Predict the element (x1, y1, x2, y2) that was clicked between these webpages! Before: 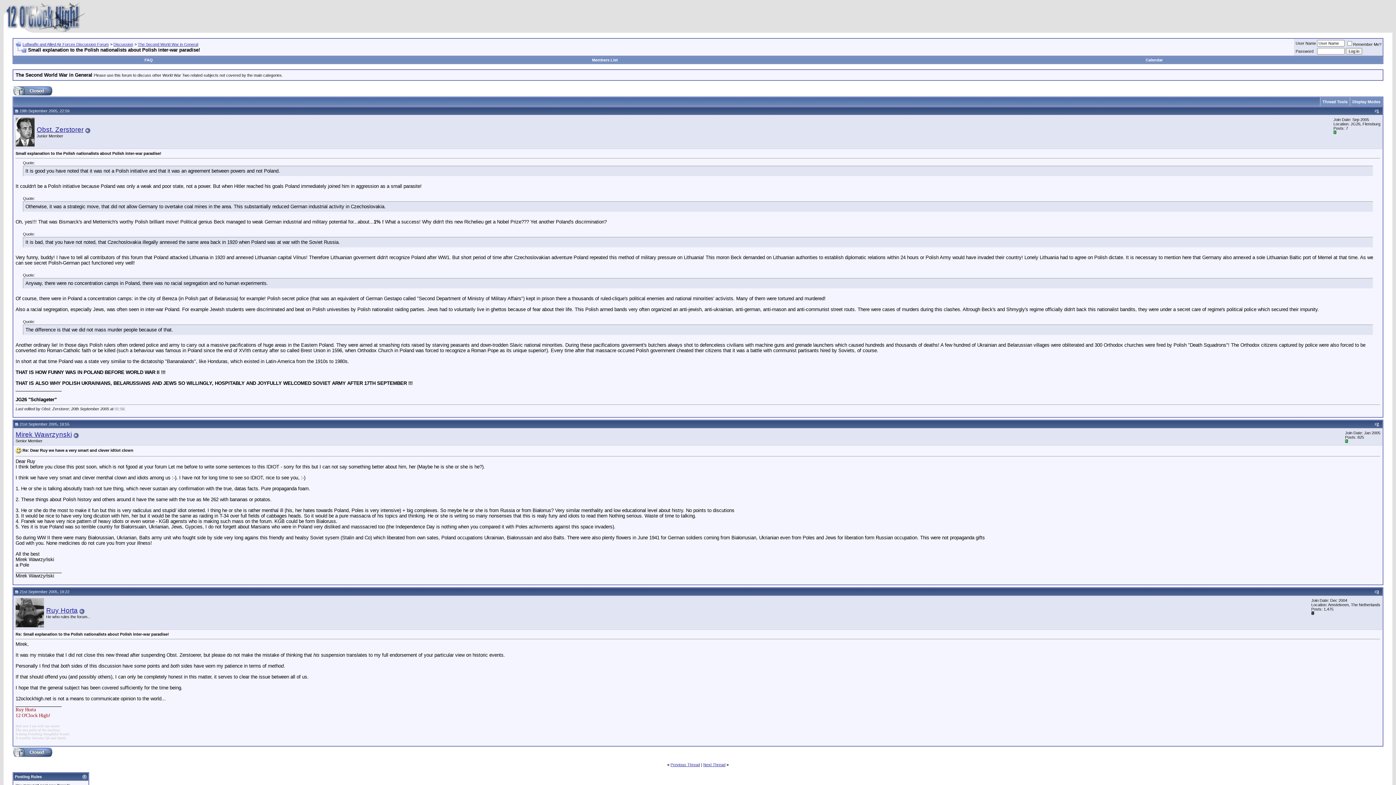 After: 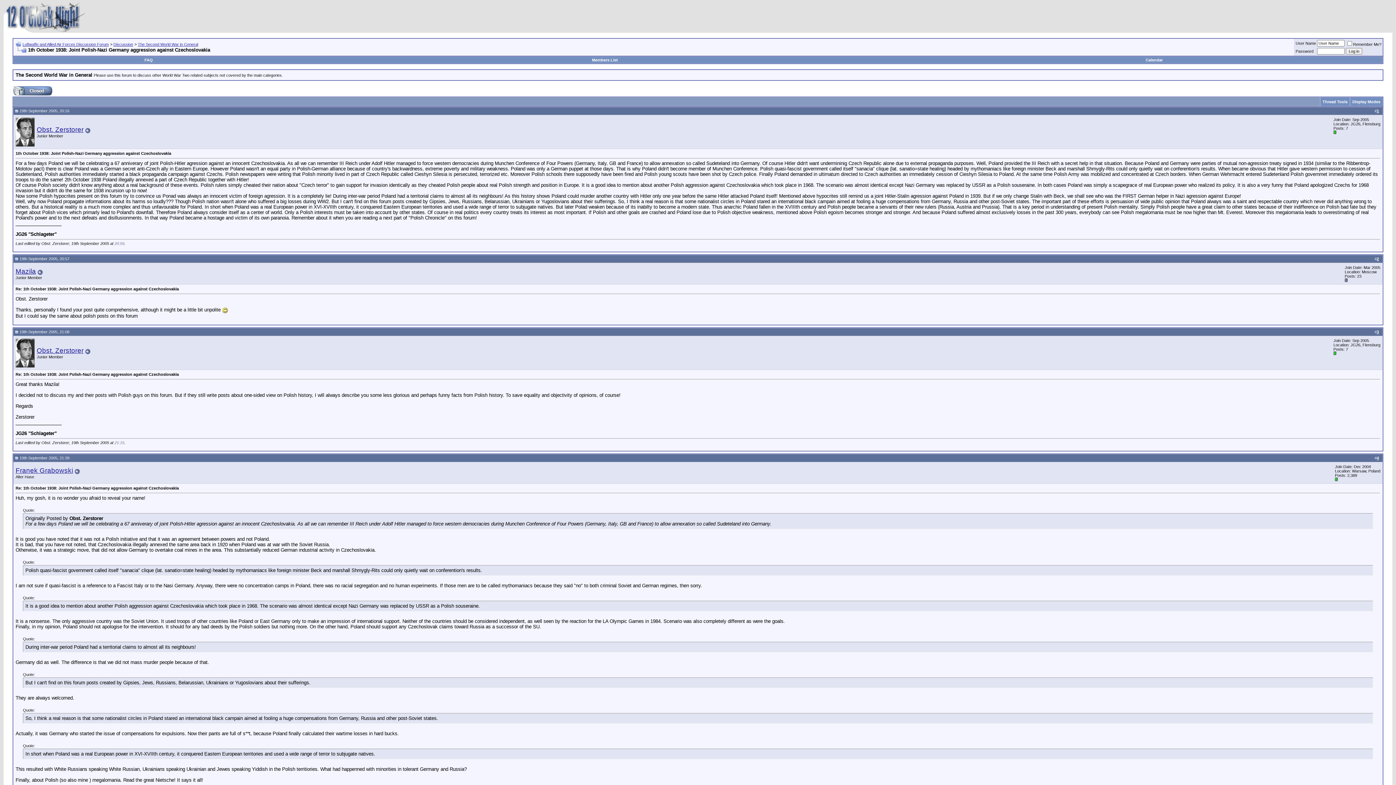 Action: bbox: (670, 762, 700, 767) label: Previous Thread